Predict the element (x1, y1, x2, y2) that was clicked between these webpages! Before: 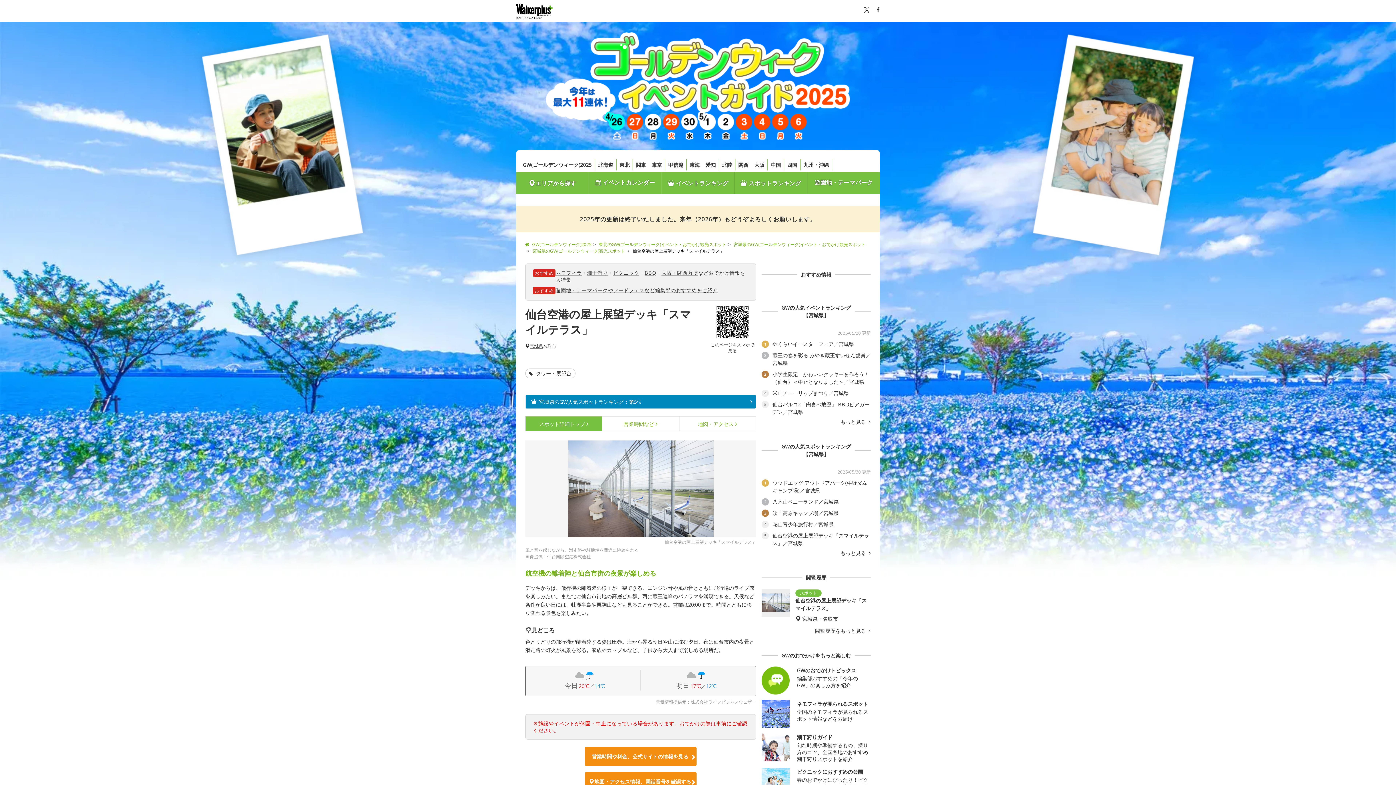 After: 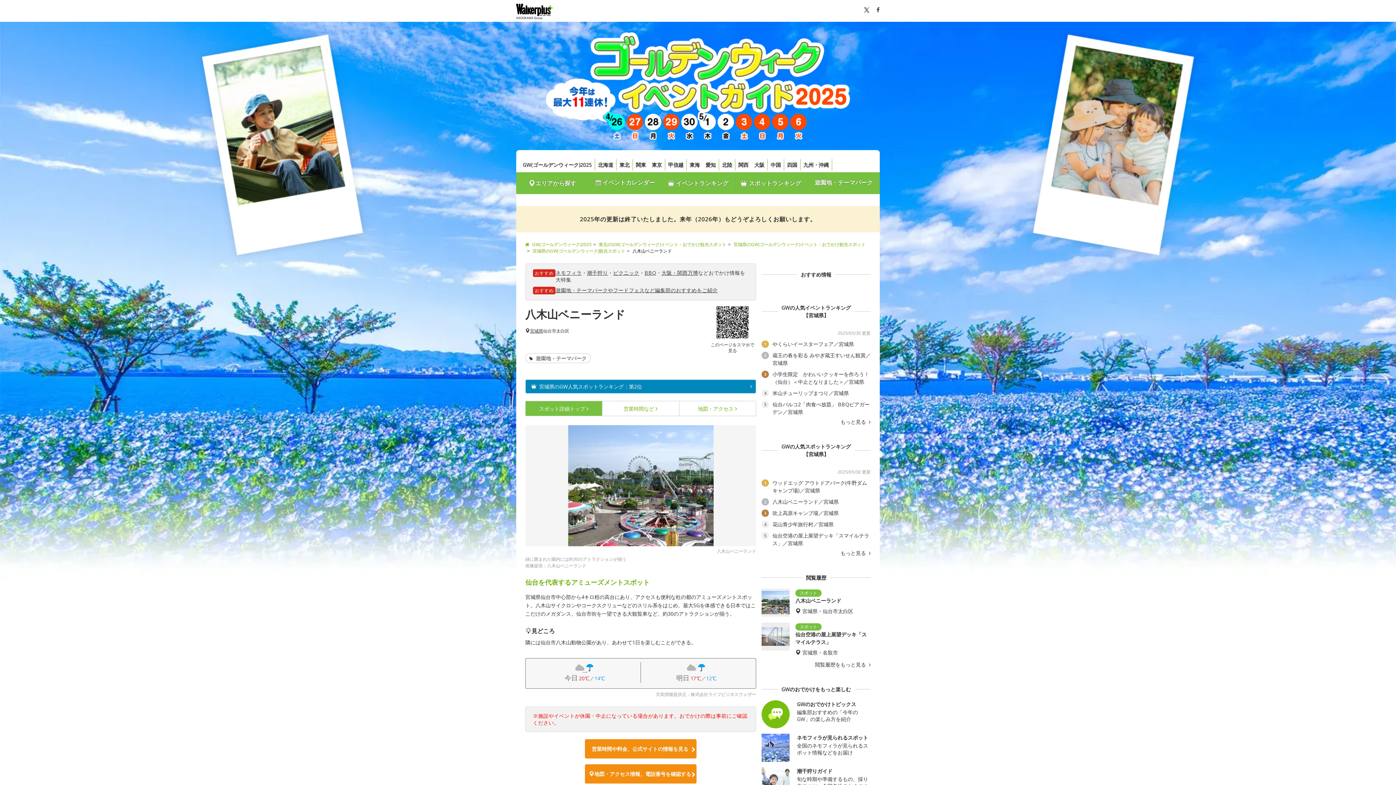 Action: bbox: (761, 498, 838, 505) label: 2
	八木山ベニーランド／宮城県